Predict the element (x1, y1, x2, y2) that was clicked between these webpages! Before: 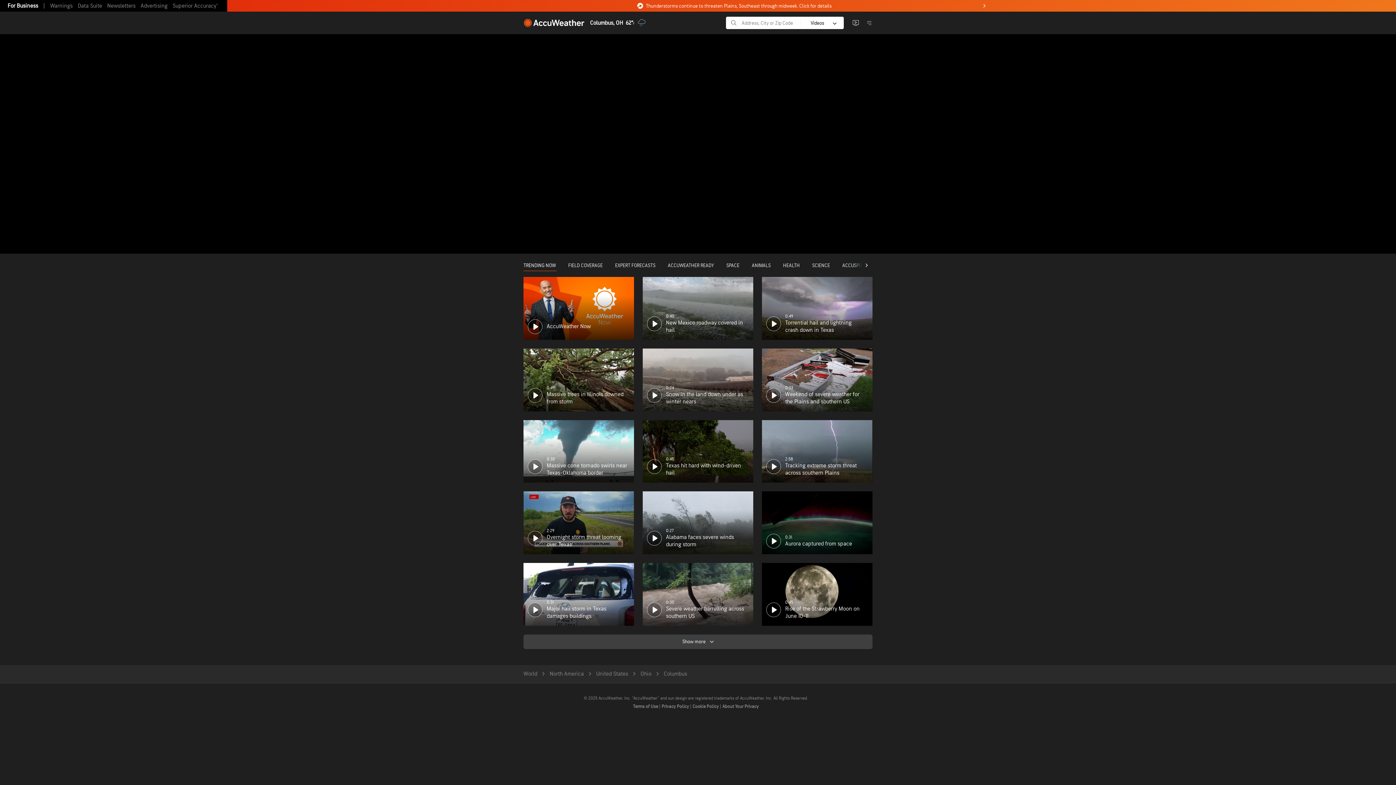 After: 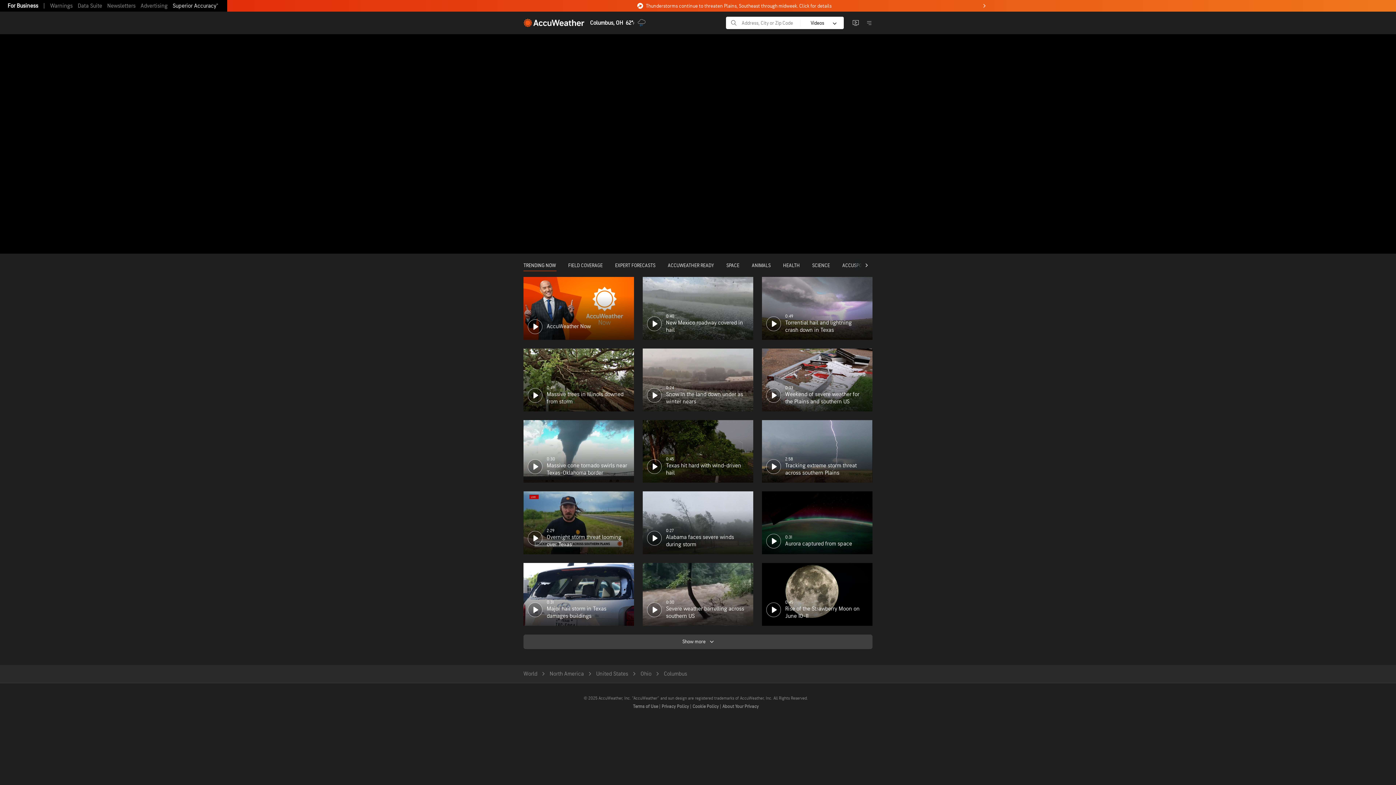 Action: label: Superior Accuracy™ bbox: (172, 2, 218, 9)